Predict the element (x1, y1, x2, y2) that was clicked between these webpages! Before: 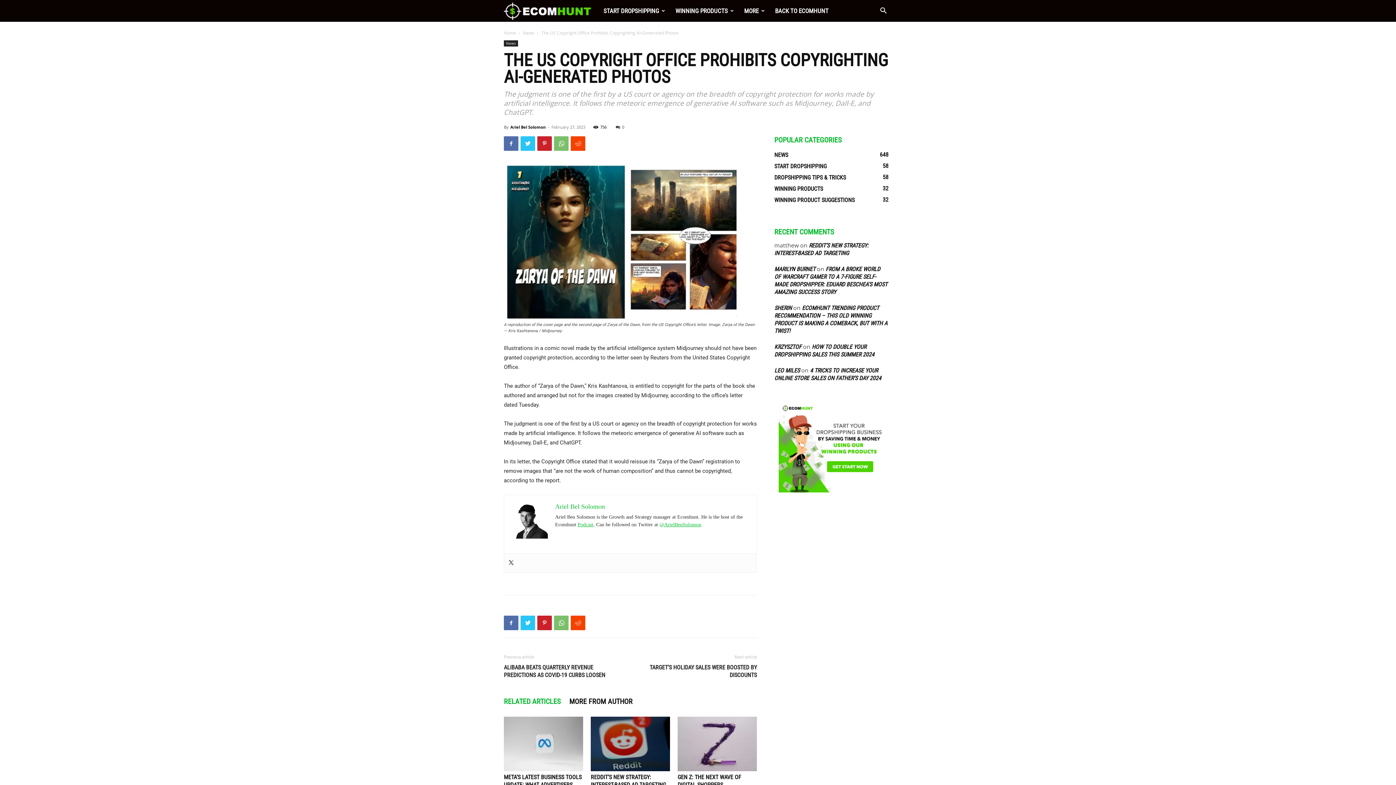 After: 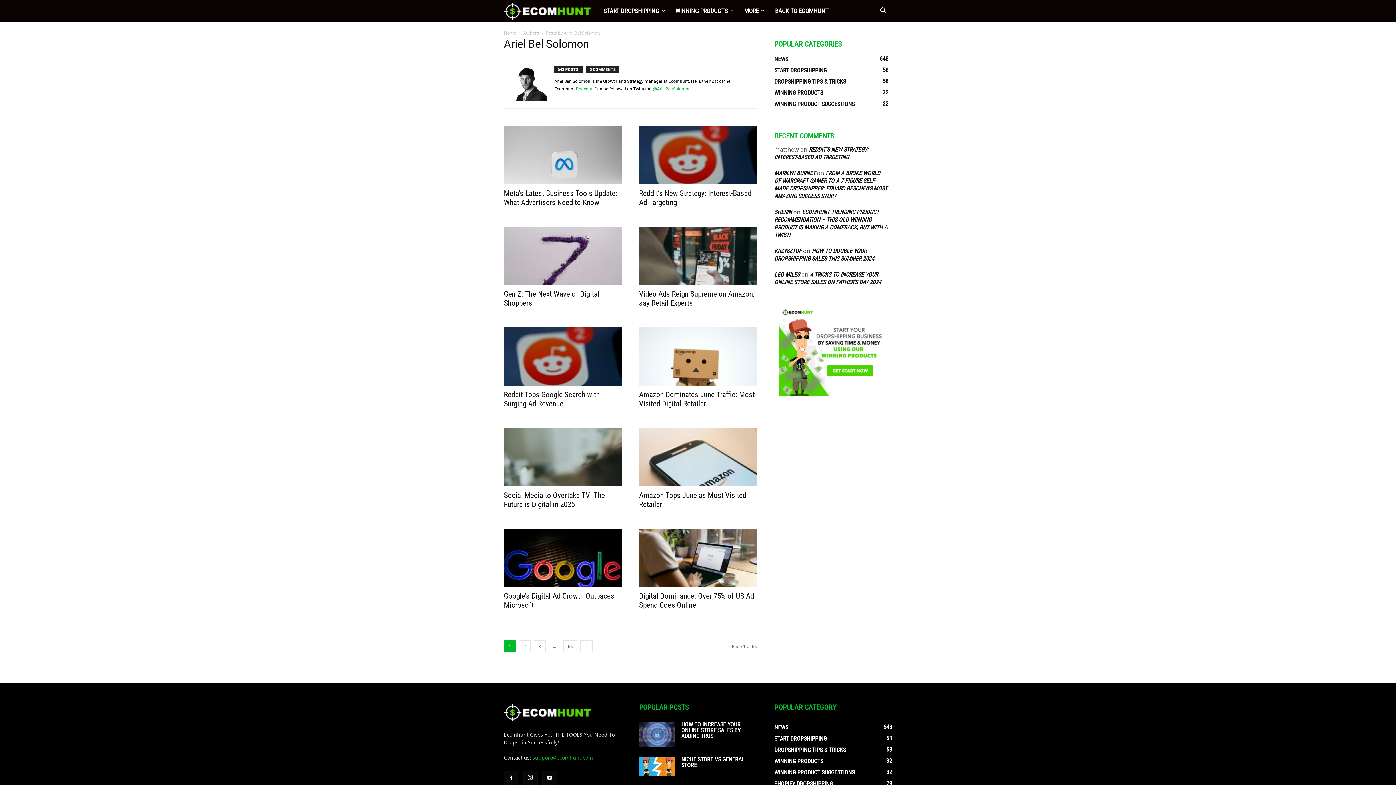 Action: bbox: (555, 503, 605, 510) label: Ariel Bel Solomon